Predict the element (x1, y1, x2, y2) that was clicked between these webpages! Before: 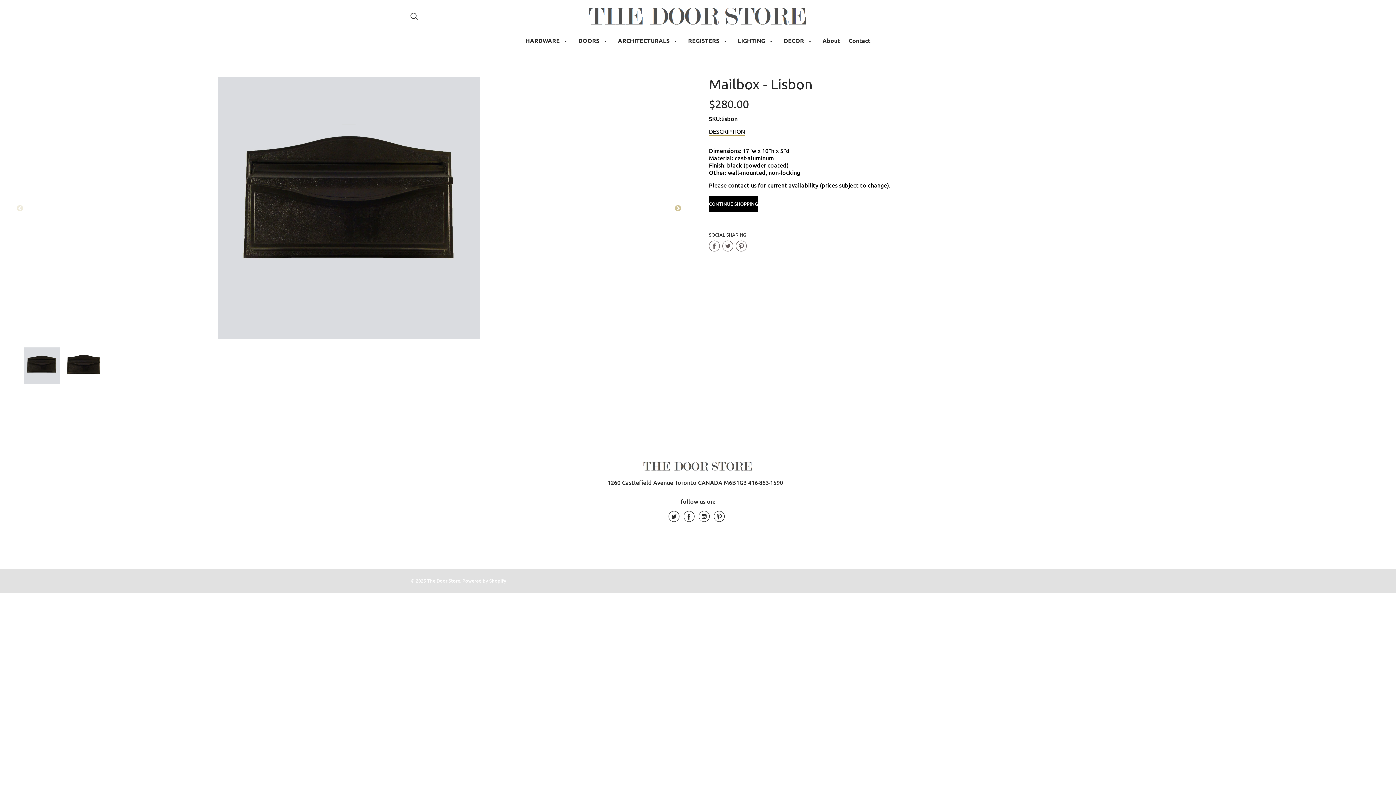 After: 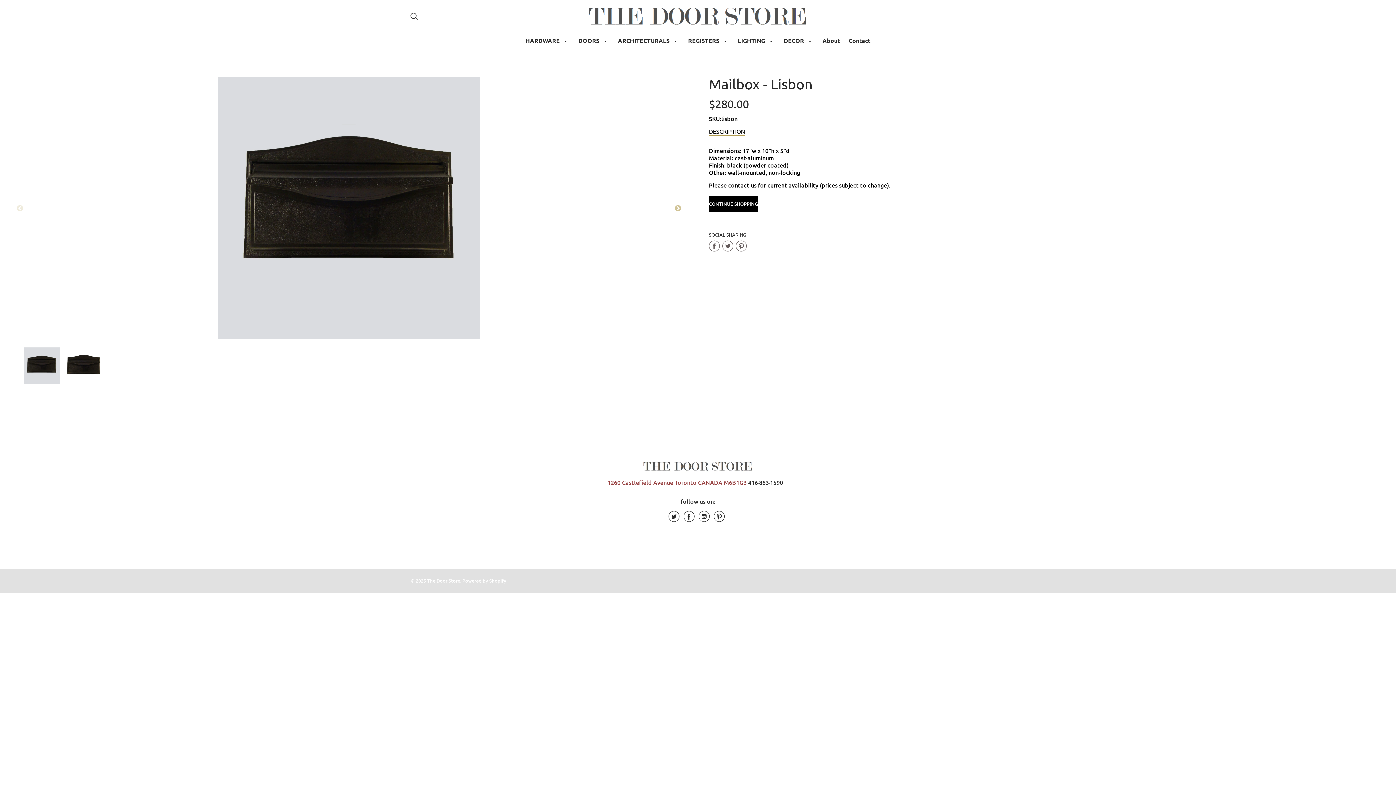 Action: label: 1260 Castlefield Avenue Toronto CANADA M6B1G3 bbox: (607, 478, 746, 486)